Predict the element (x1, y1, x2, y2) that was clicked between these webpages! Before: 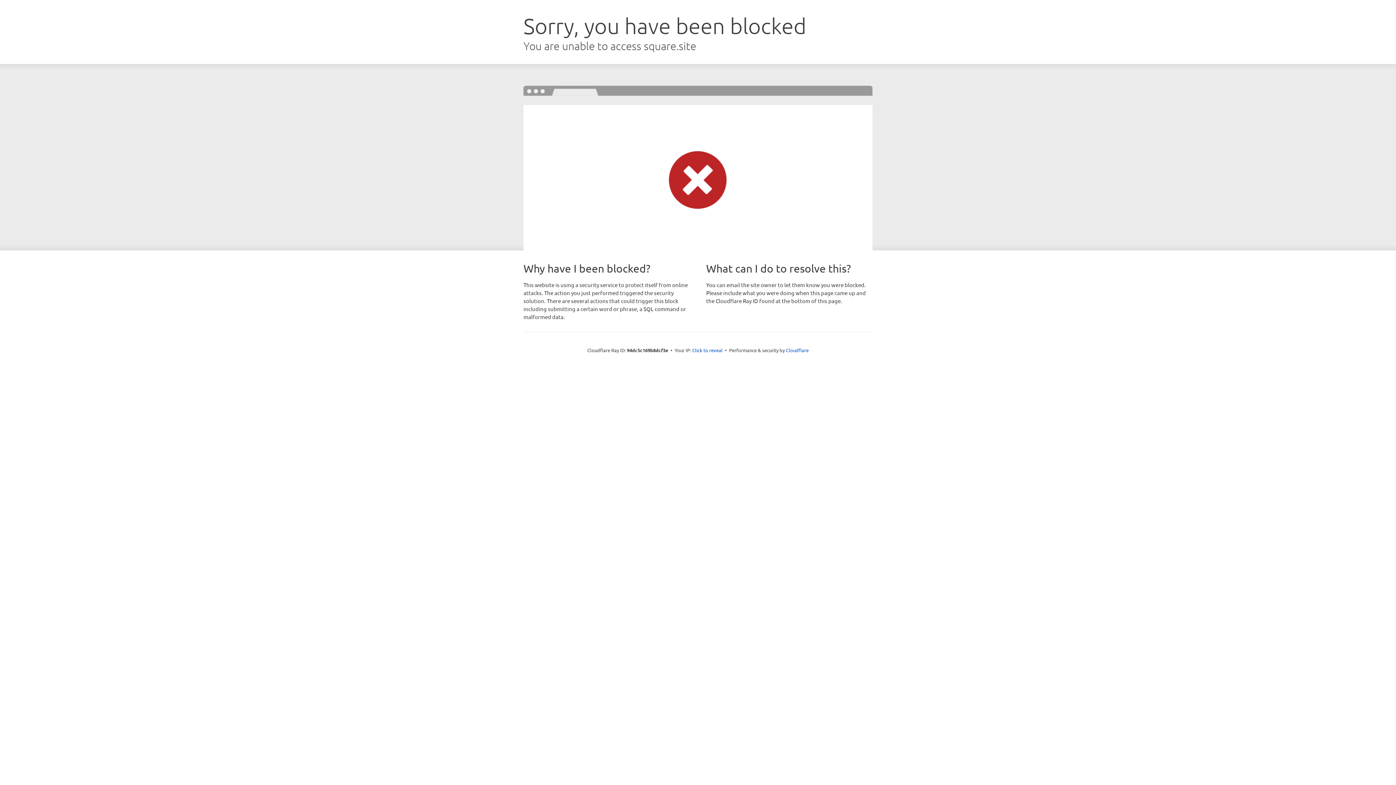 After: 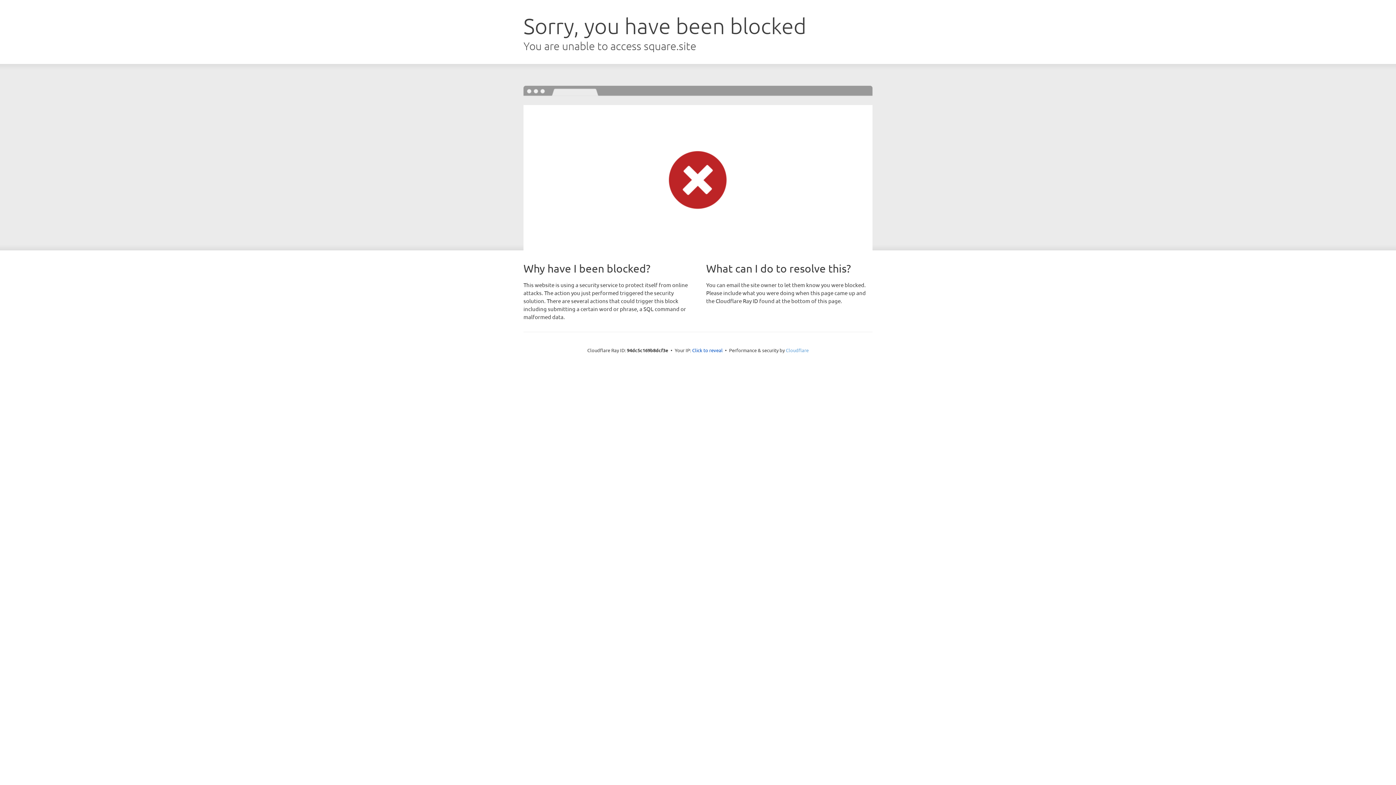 Action: label: Cloudflare bbox: (786, 347, 808, 353)